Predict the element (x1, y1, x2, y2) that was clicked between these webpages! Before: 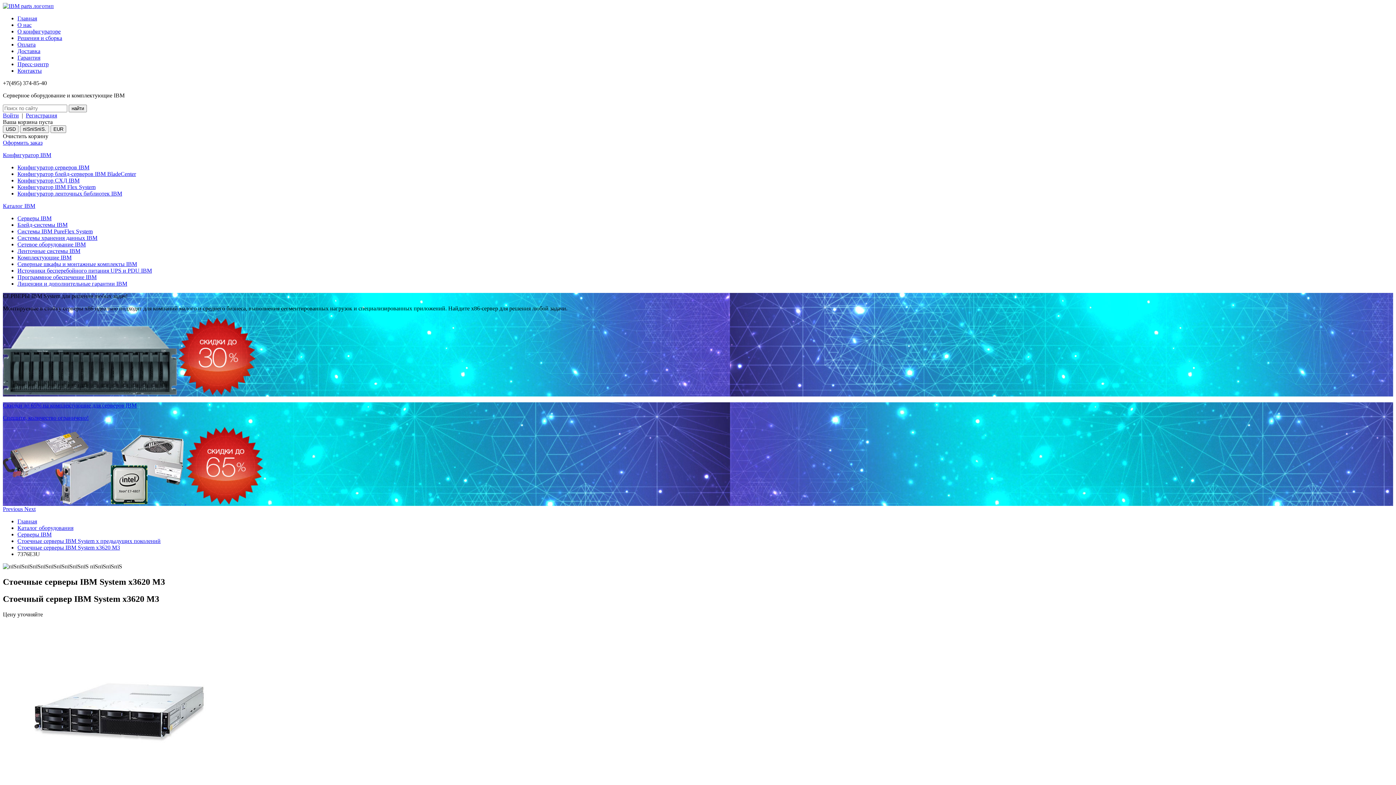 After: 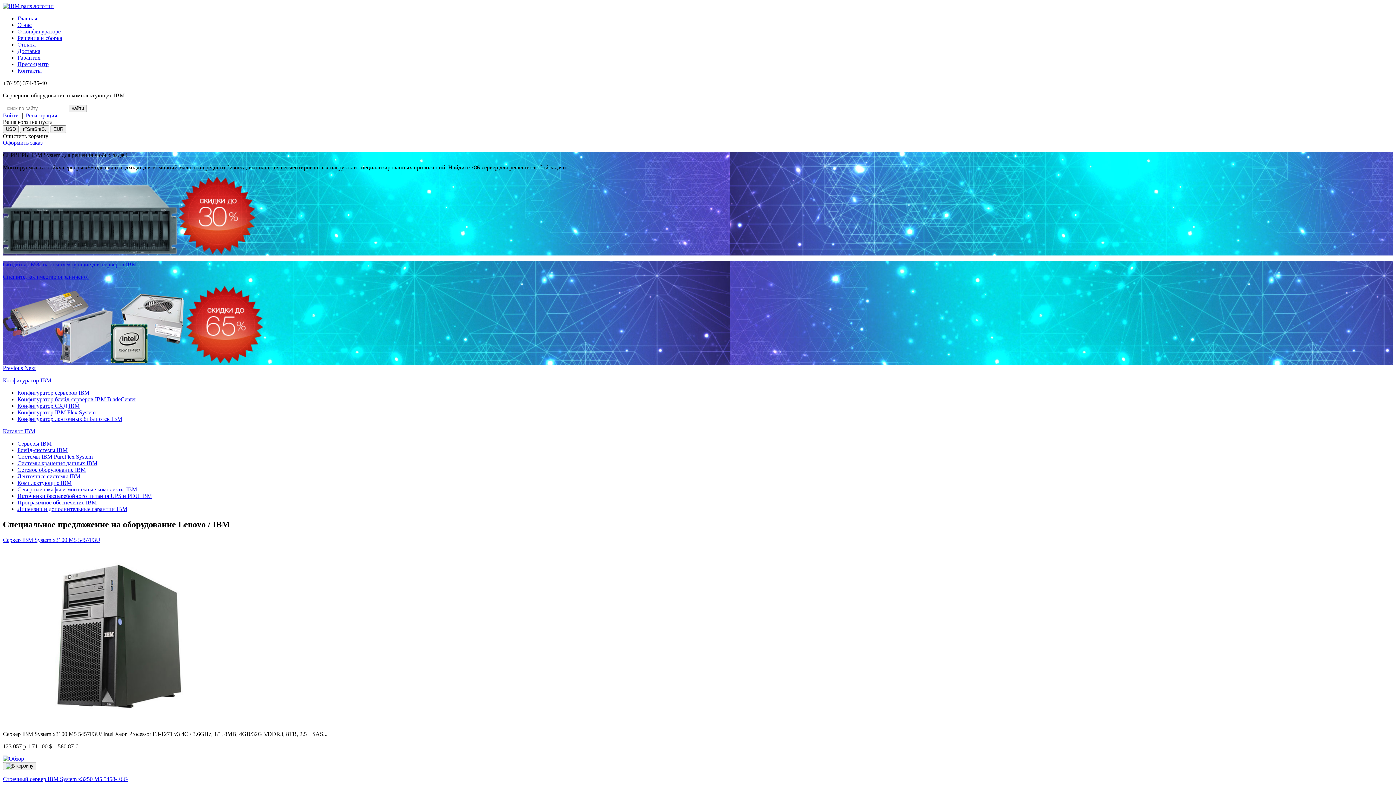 Action: bbox: (17, 15, 37, 21) label: Главная